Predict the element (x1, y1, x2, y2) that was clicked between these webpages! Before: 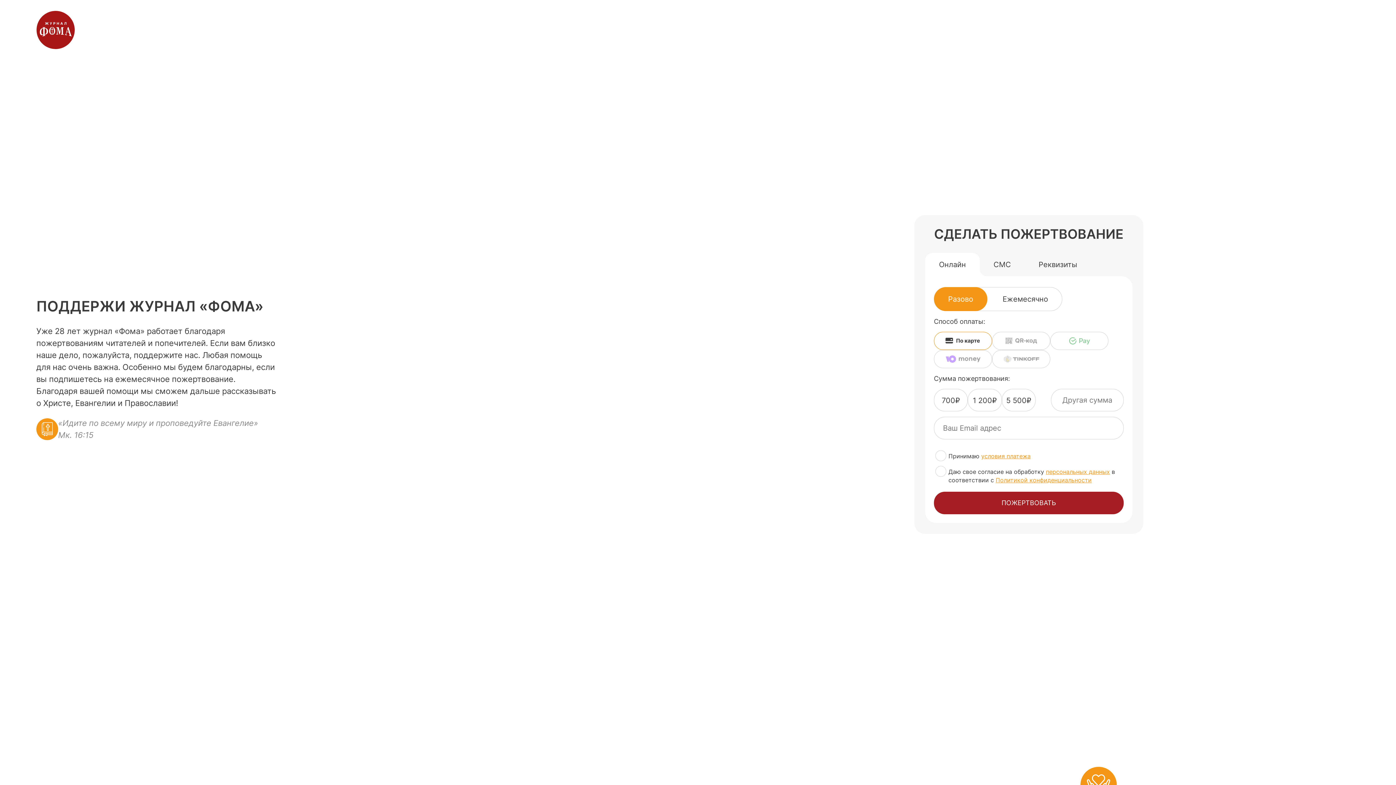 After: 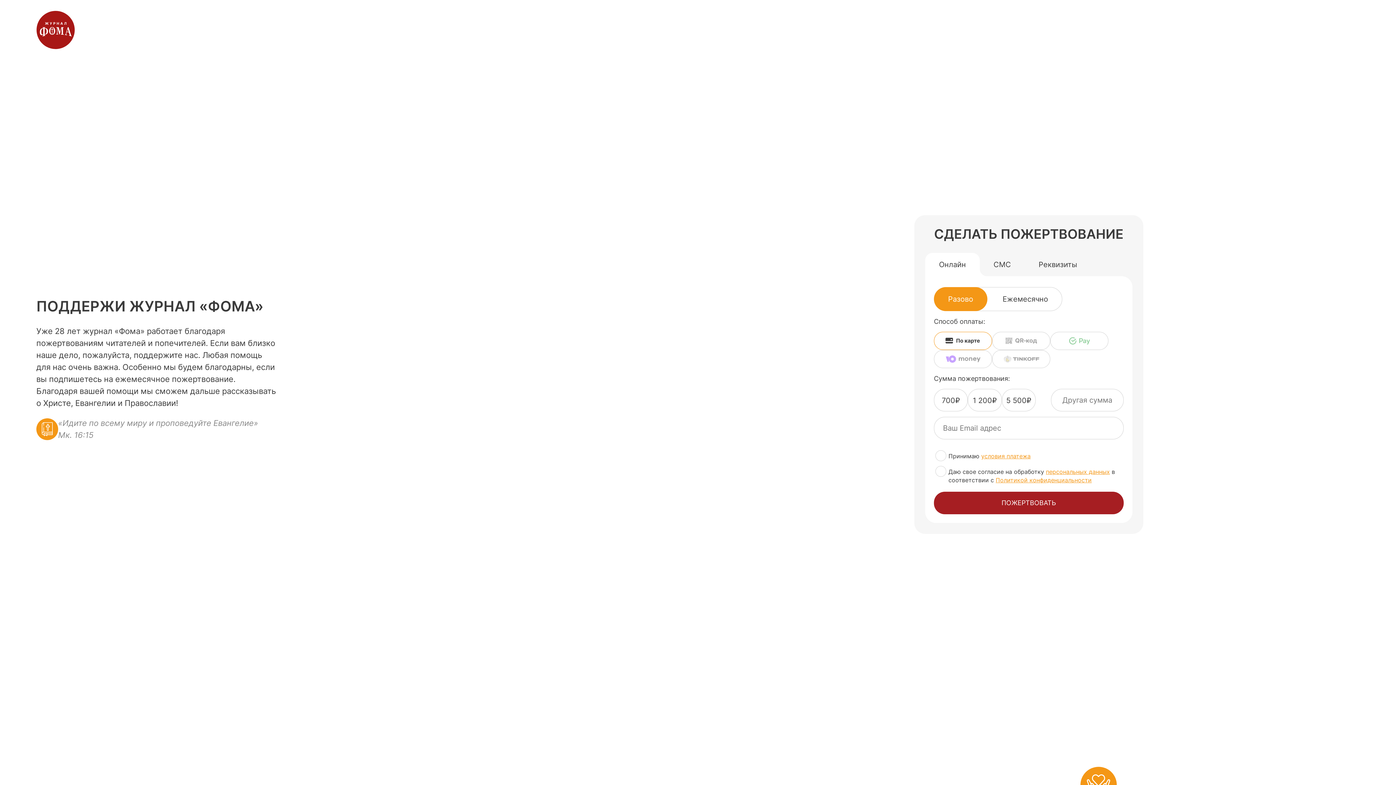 Action: label: Политикой конфиденциальности bbox: (996, 476, 1092, 483)